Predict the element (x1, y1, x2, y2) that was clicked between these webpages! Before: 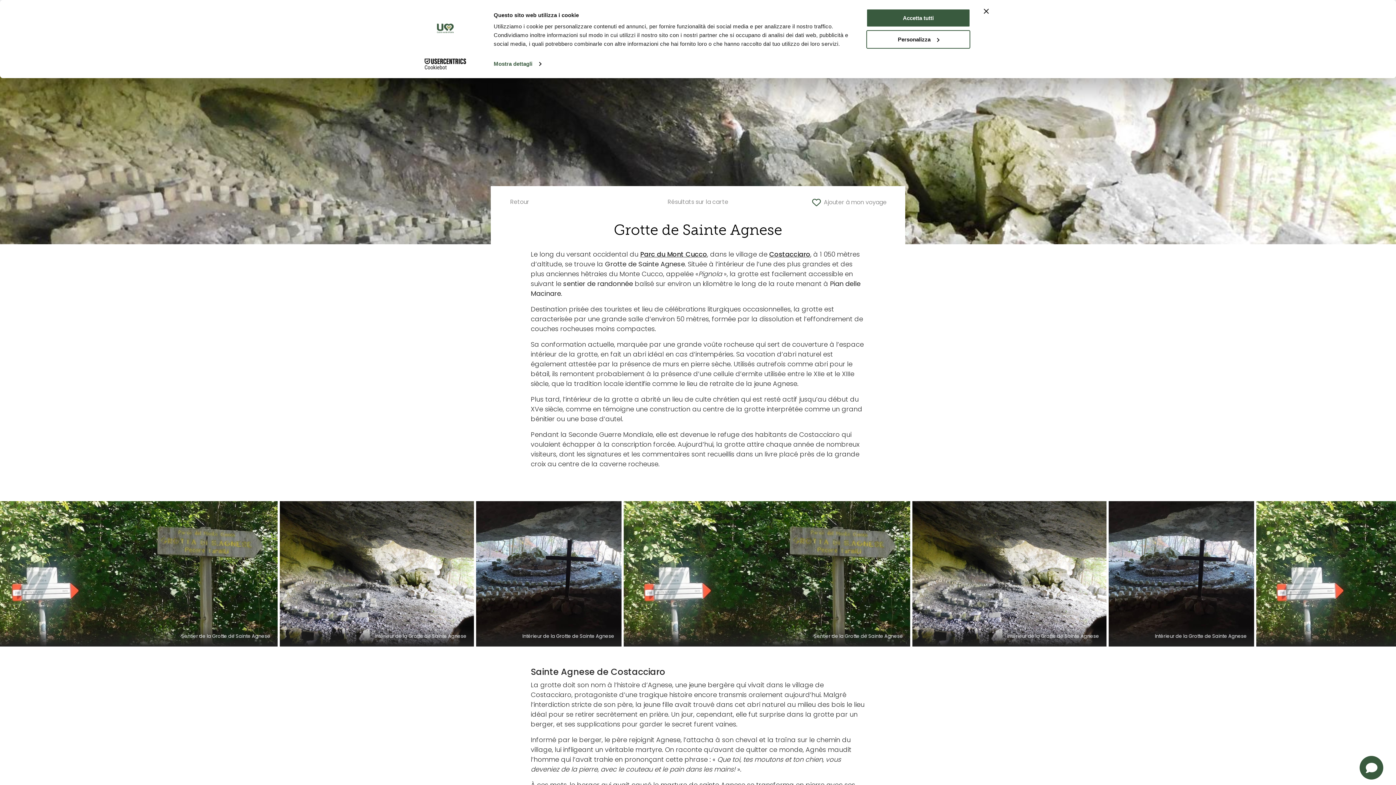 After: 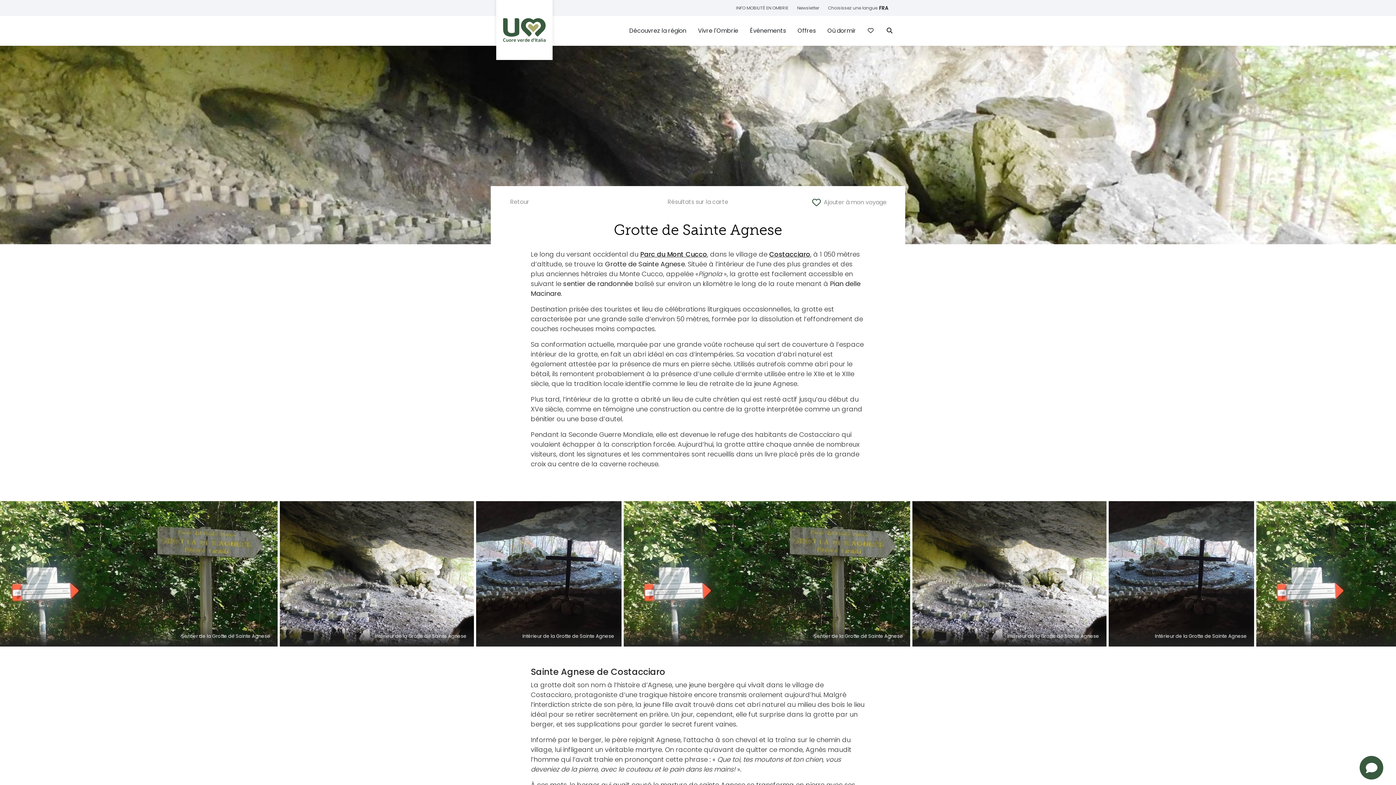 Action: label: Accetta tutti bbox: (866, 8, 970, 27)